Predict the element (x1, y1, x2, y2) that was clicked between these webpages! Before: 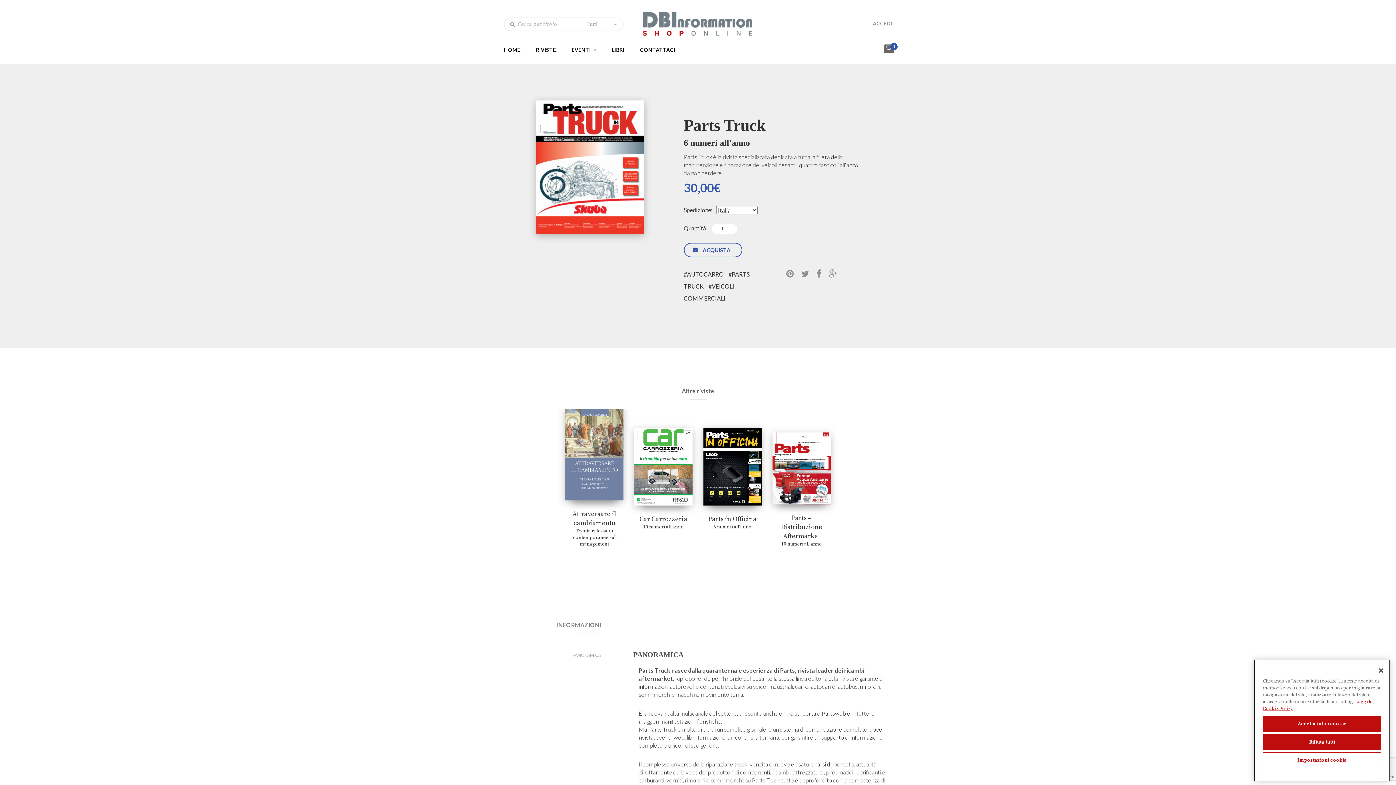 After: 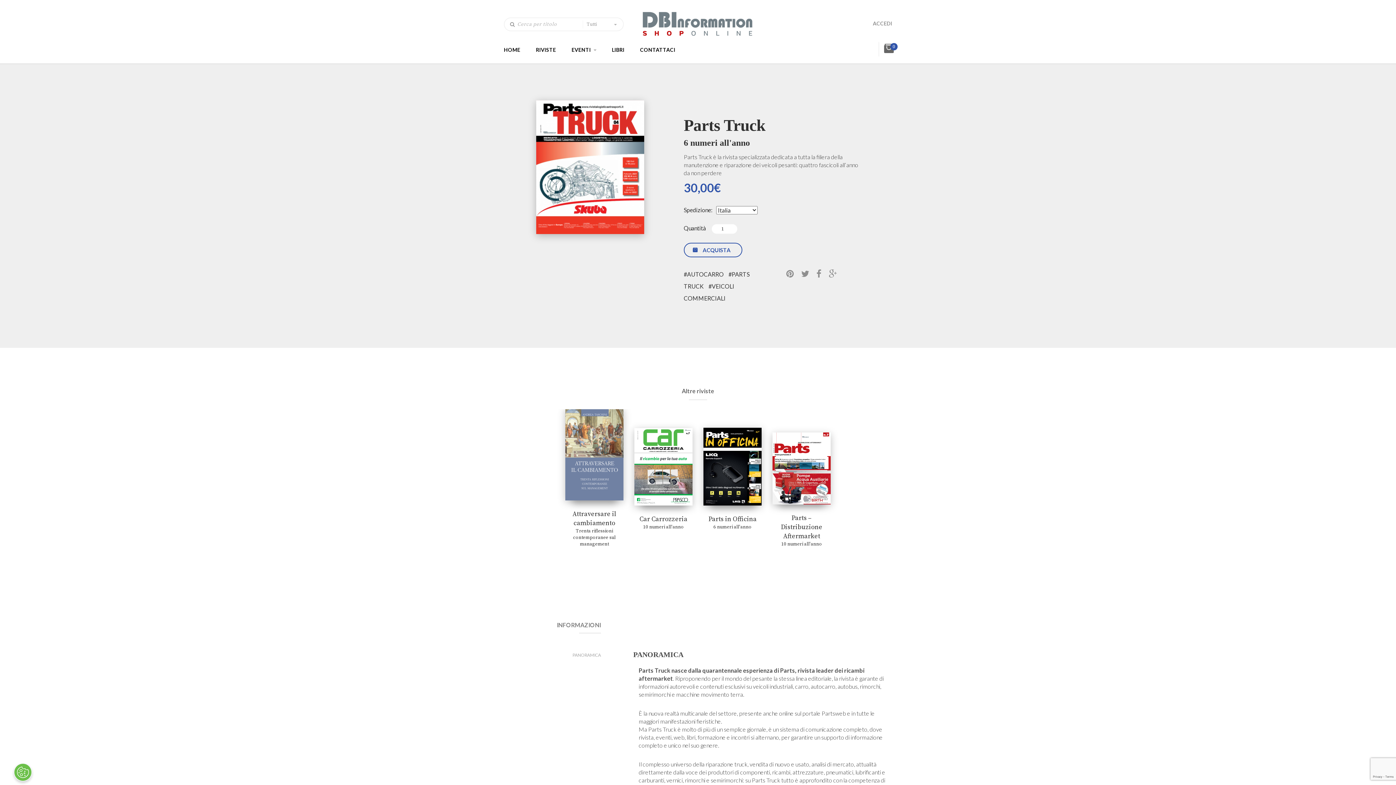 Action: label: Rifiuta tutti bbox: (1263, 734, 1381, 750)